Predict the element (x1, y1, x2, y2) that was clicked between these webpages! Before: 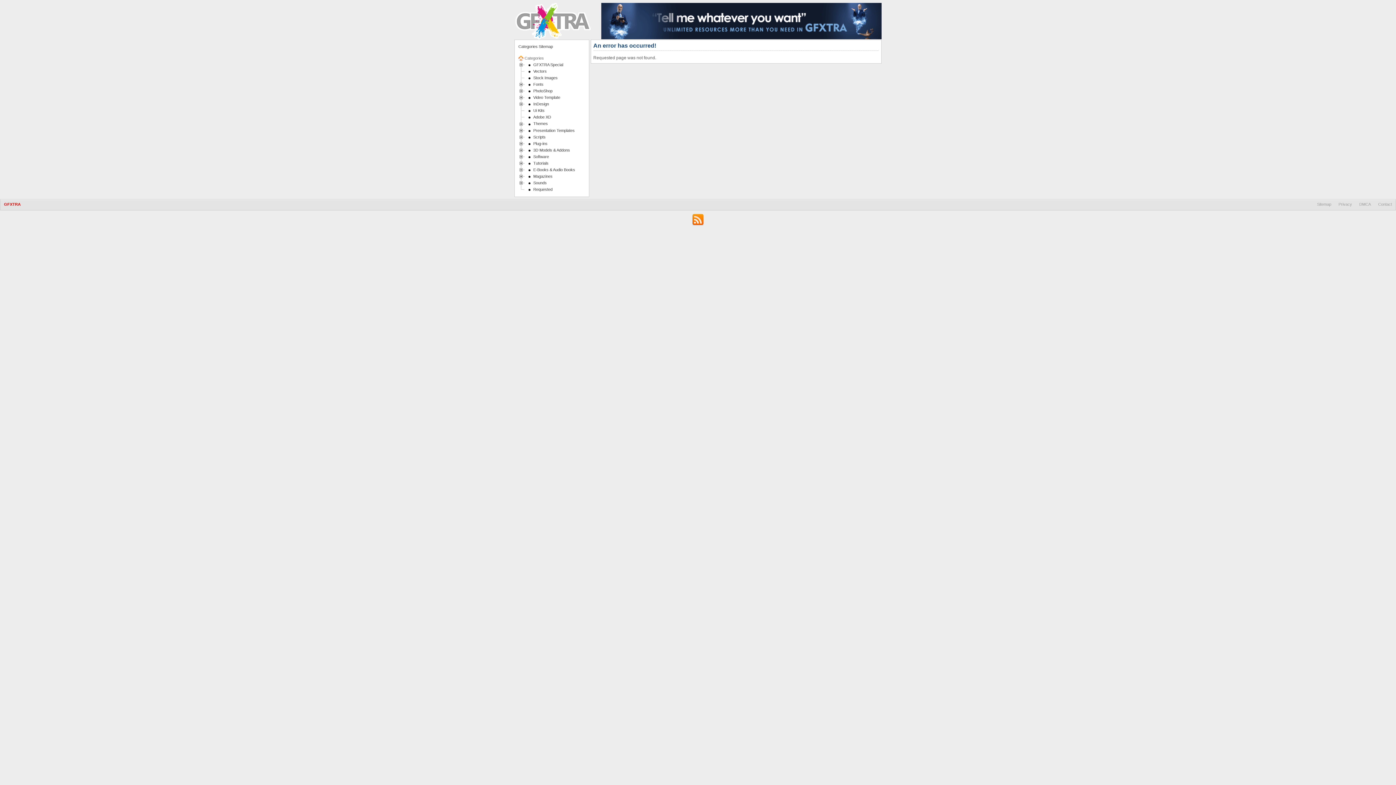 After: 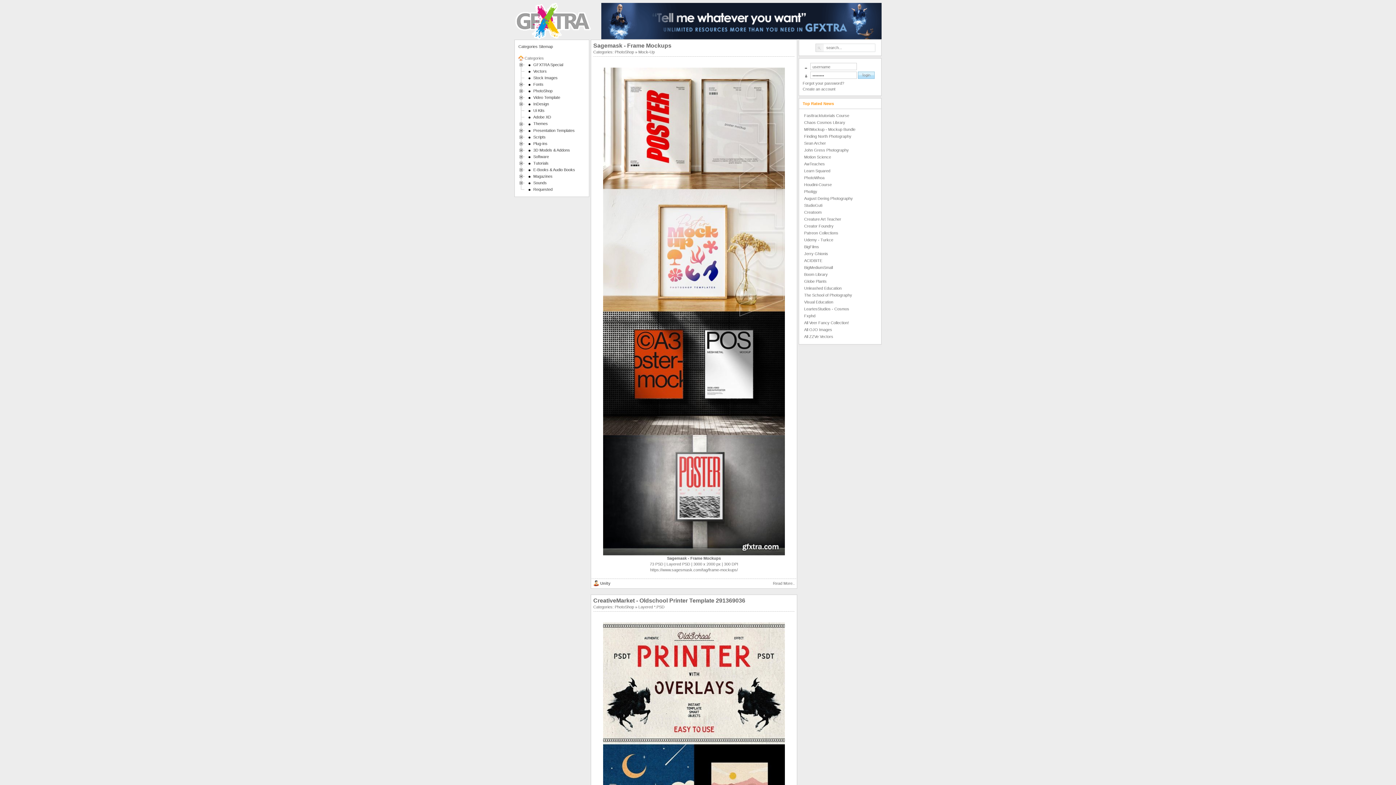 Action: label: PhotoShop bbox: (532, 88, 553, 93)